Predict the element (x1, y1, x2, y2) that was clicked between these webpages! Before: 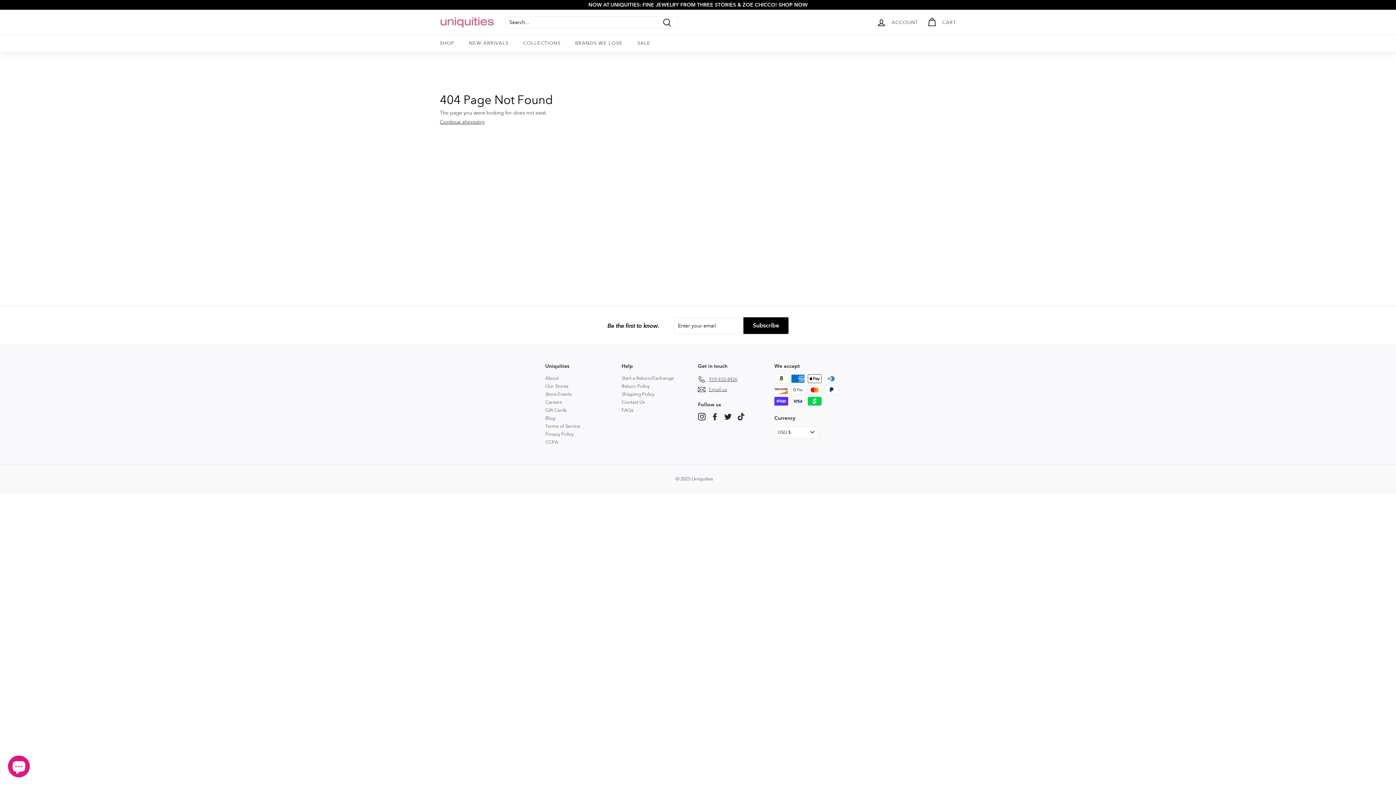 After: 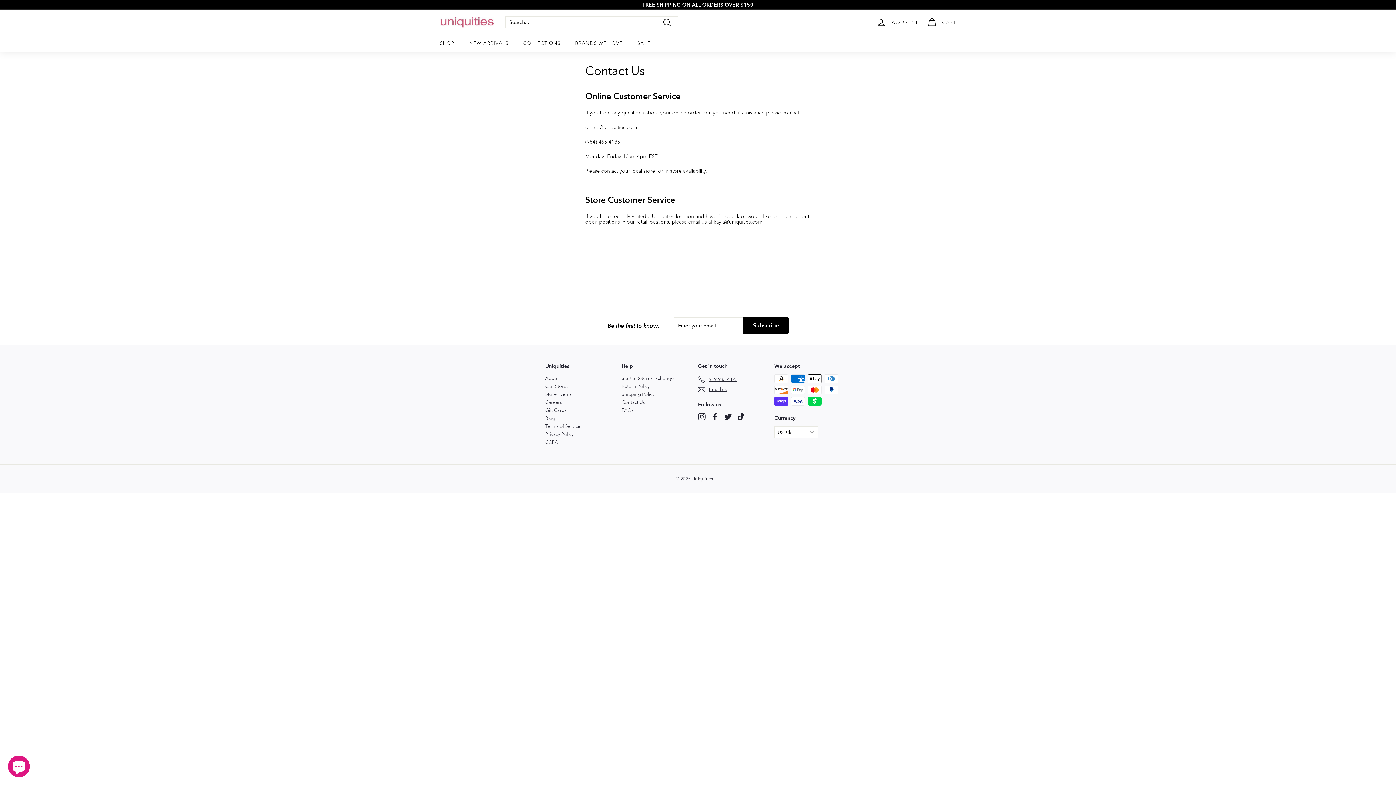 Action: label: Contact Us bbox: (621, 398, 645, 406)